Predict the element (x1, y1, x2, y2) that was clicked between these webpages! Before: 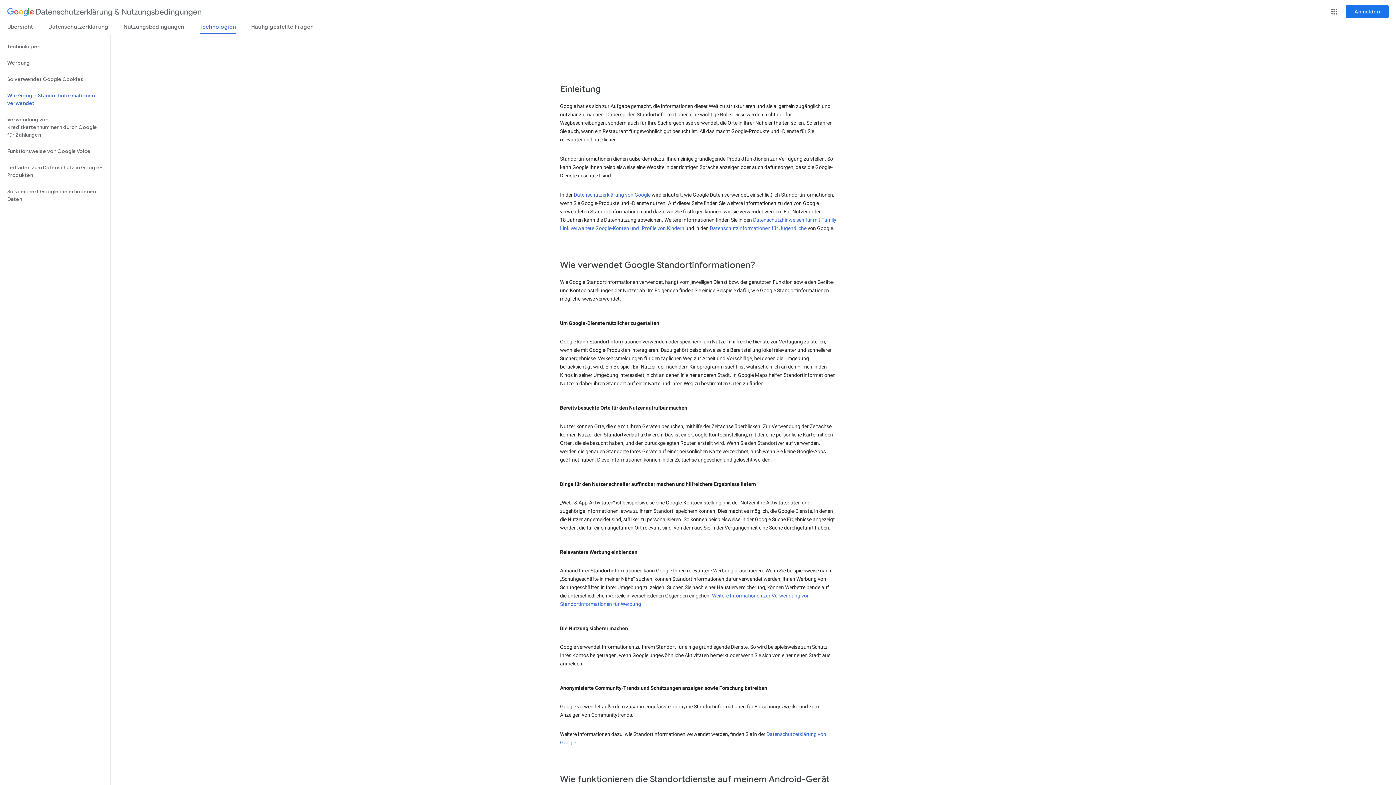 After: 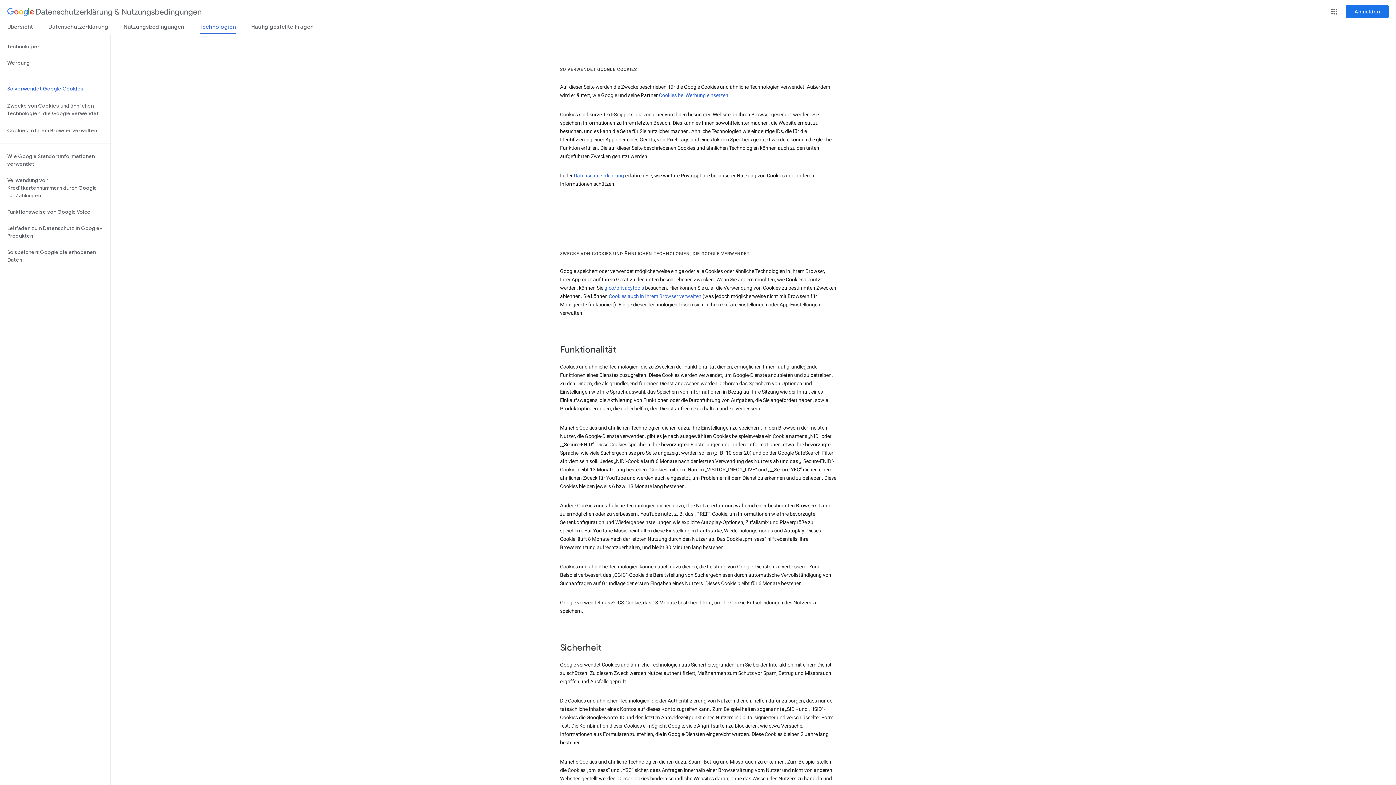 Action: label: So verwendet Google Cookies bbox: (0, 71, 110, 87)